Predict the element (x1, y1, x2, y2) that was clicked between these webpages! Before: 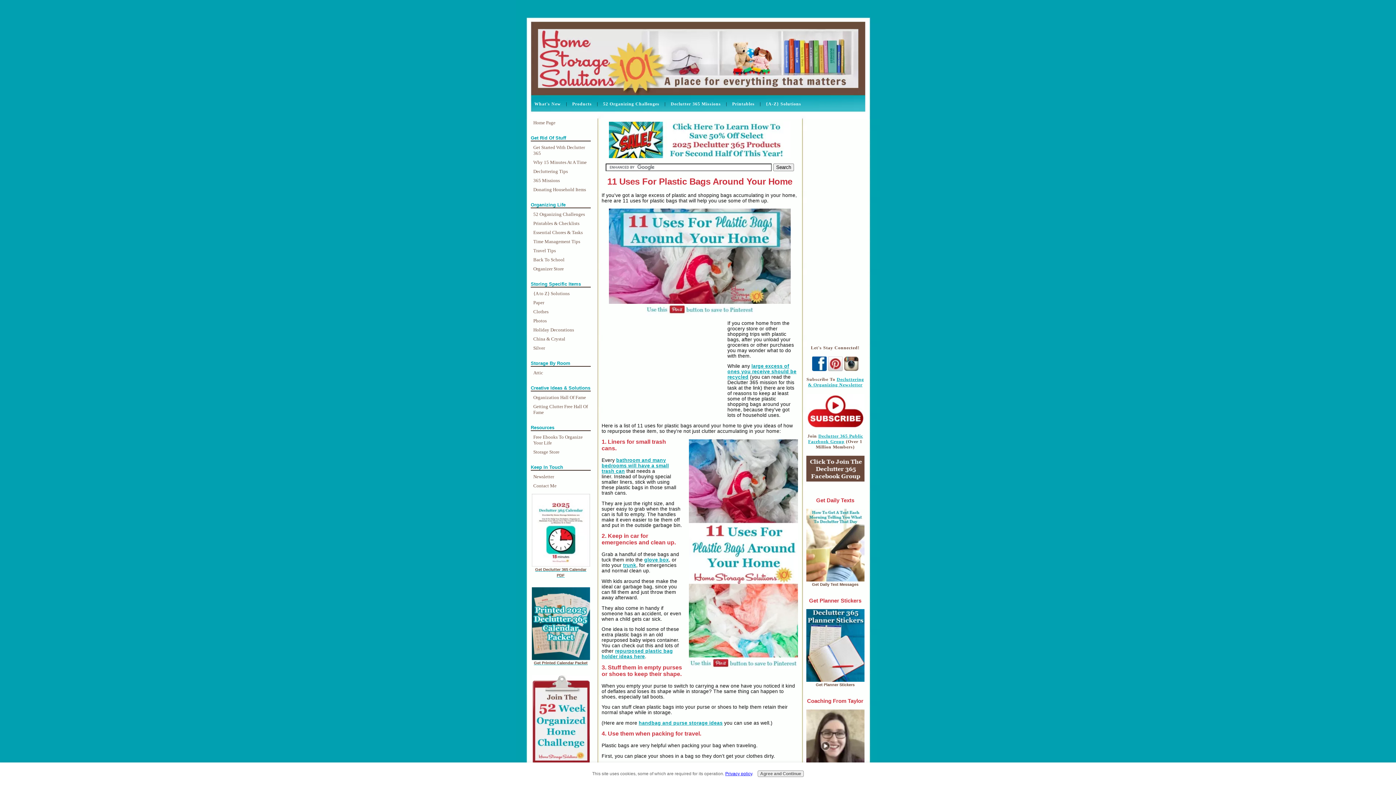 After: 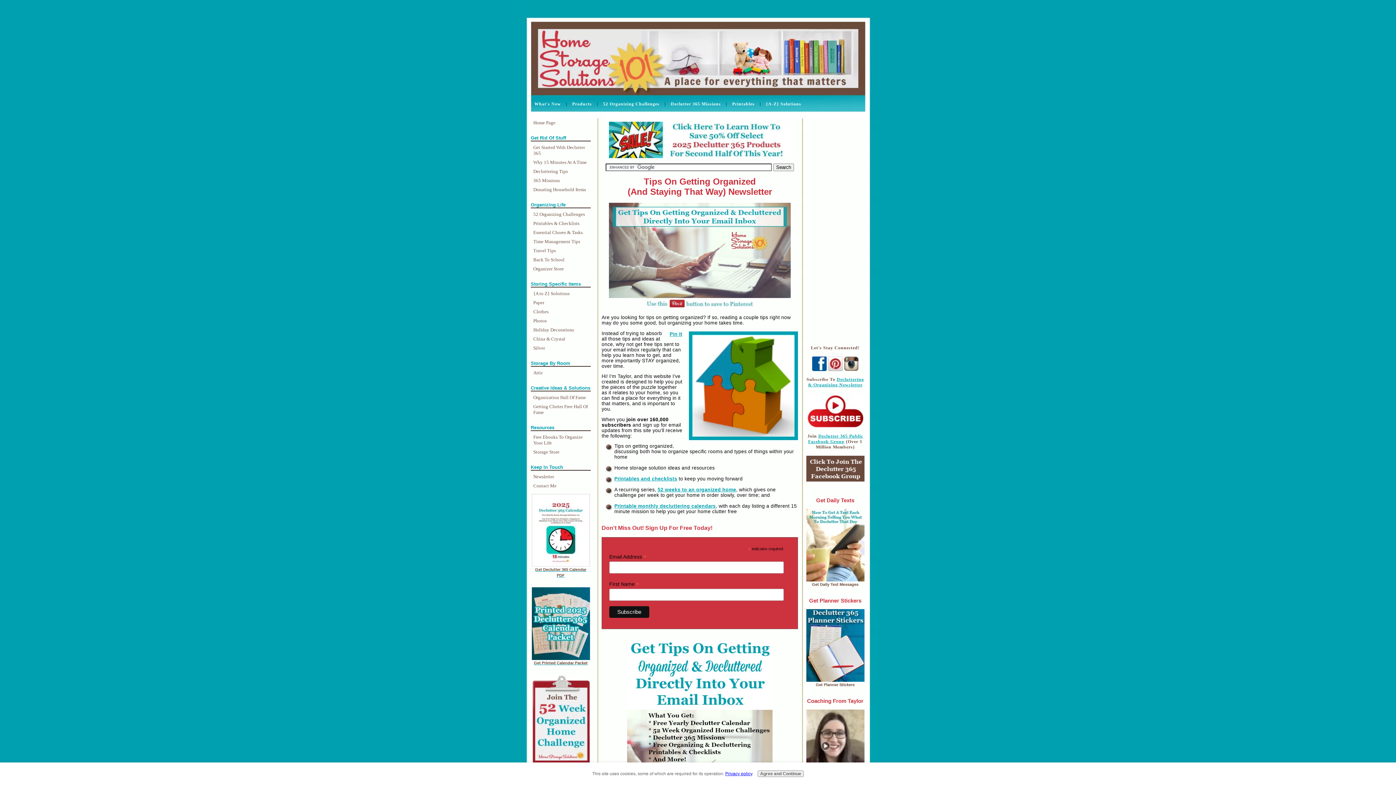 Action: label: Newsletter bbox: (532, 473, 590, 481)